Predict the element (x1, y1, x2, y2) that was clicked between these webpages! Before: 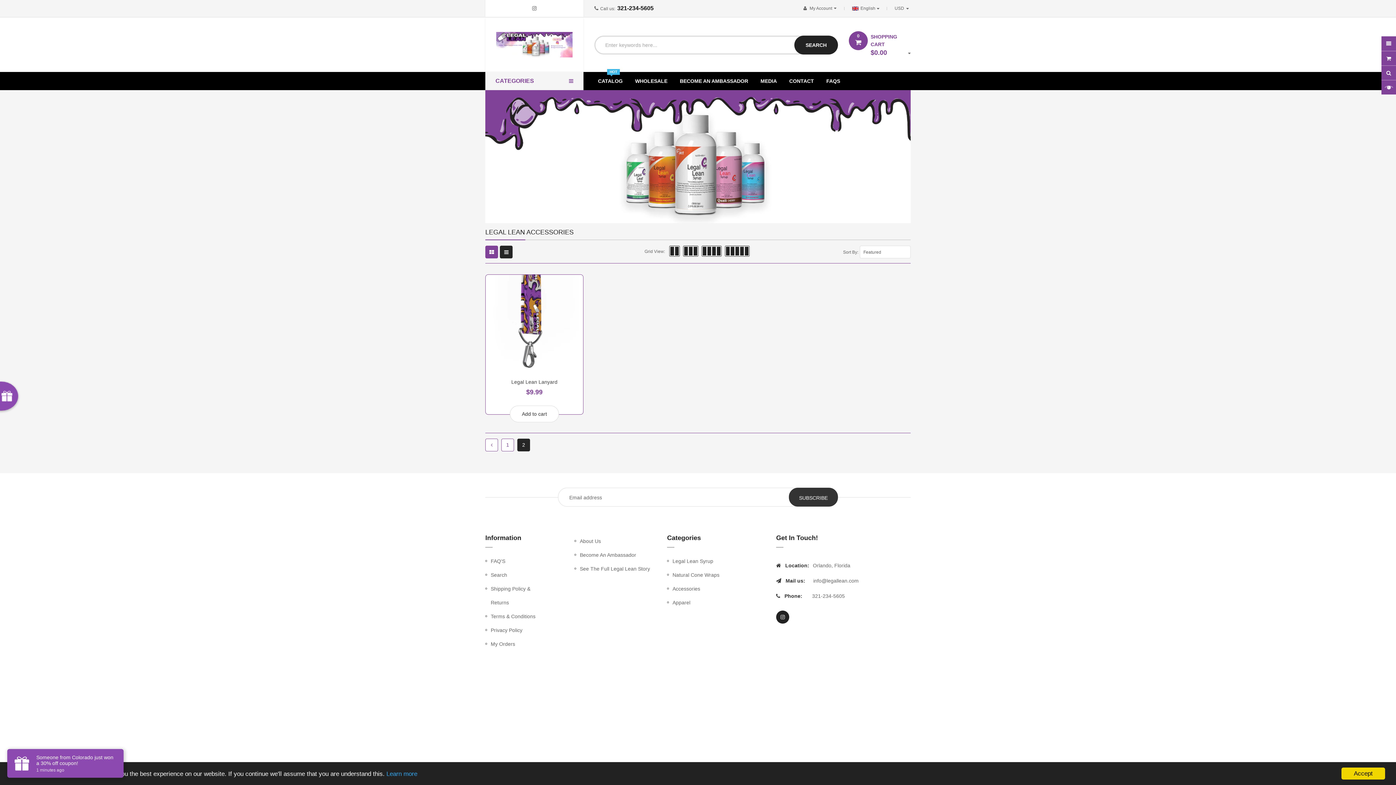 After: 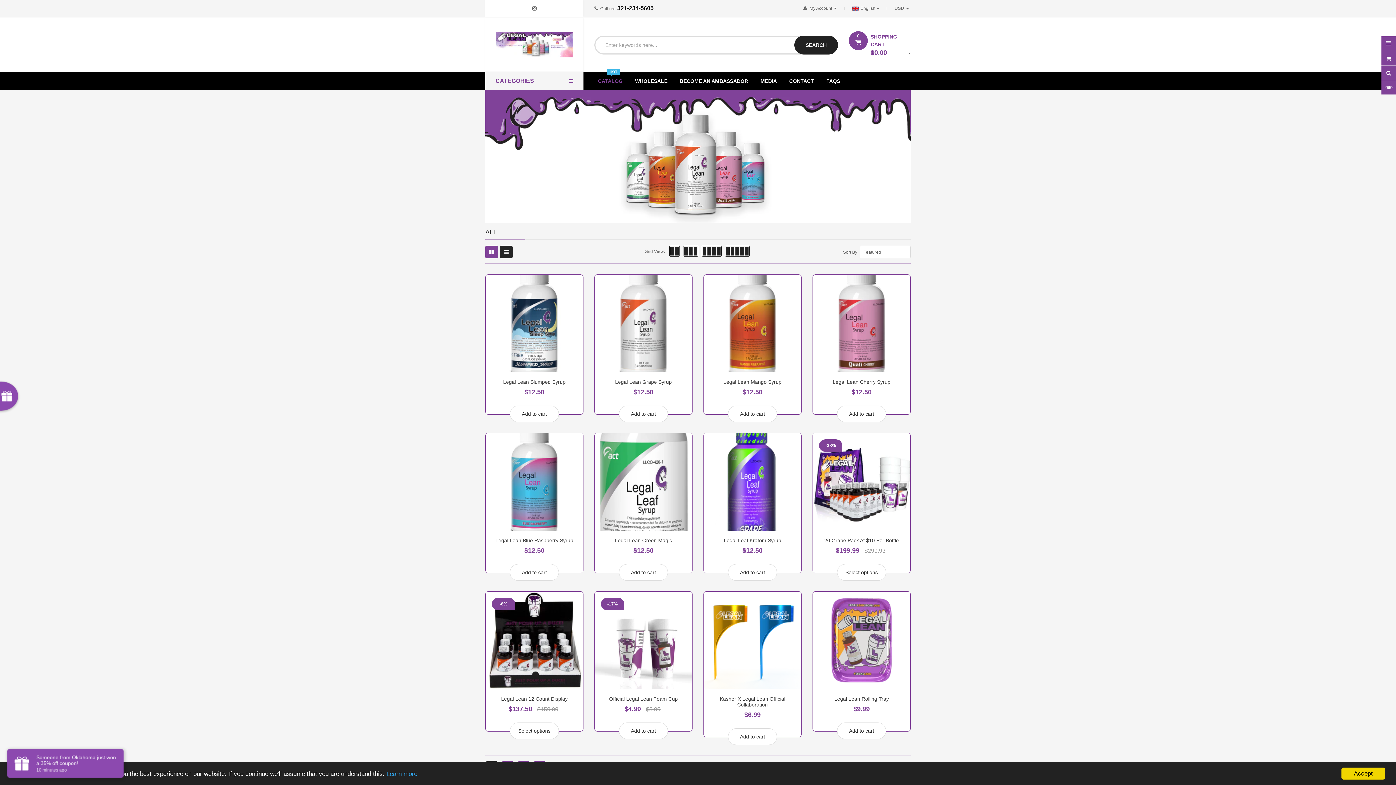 Action: bbox: (598, 72, 622, 90) label: HOT
CATALOG